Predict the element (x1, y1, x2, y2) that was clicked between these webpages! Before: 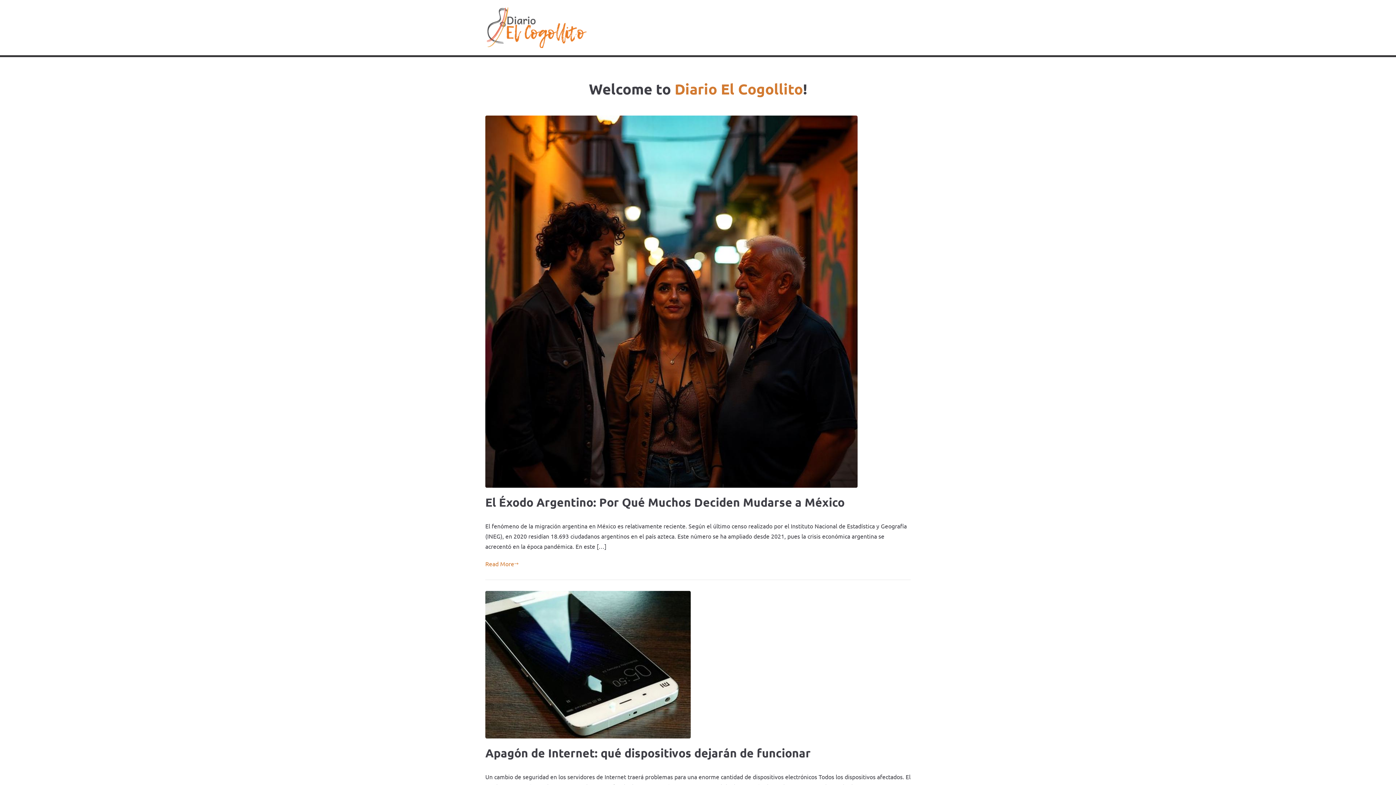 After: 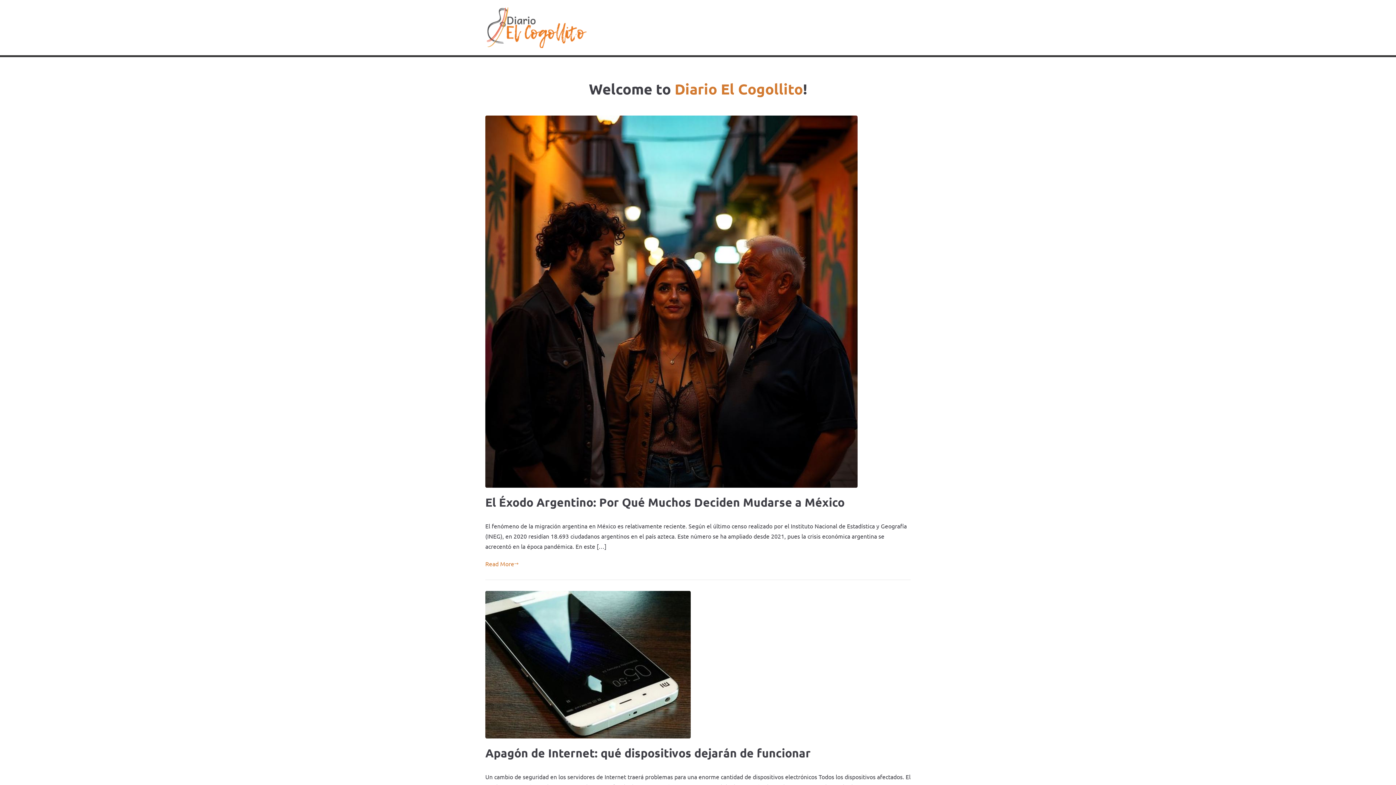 Action: bbox: (485, 7, 587, 48)